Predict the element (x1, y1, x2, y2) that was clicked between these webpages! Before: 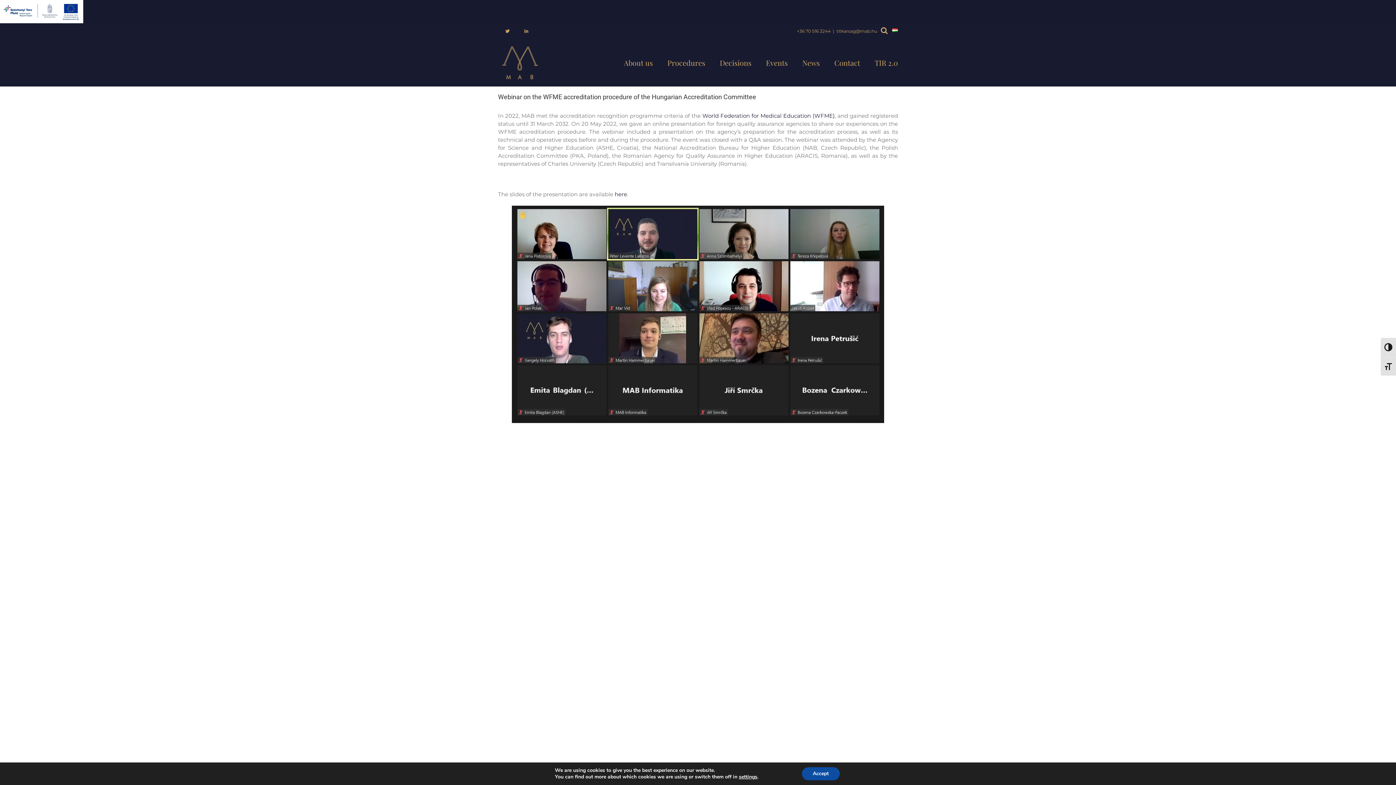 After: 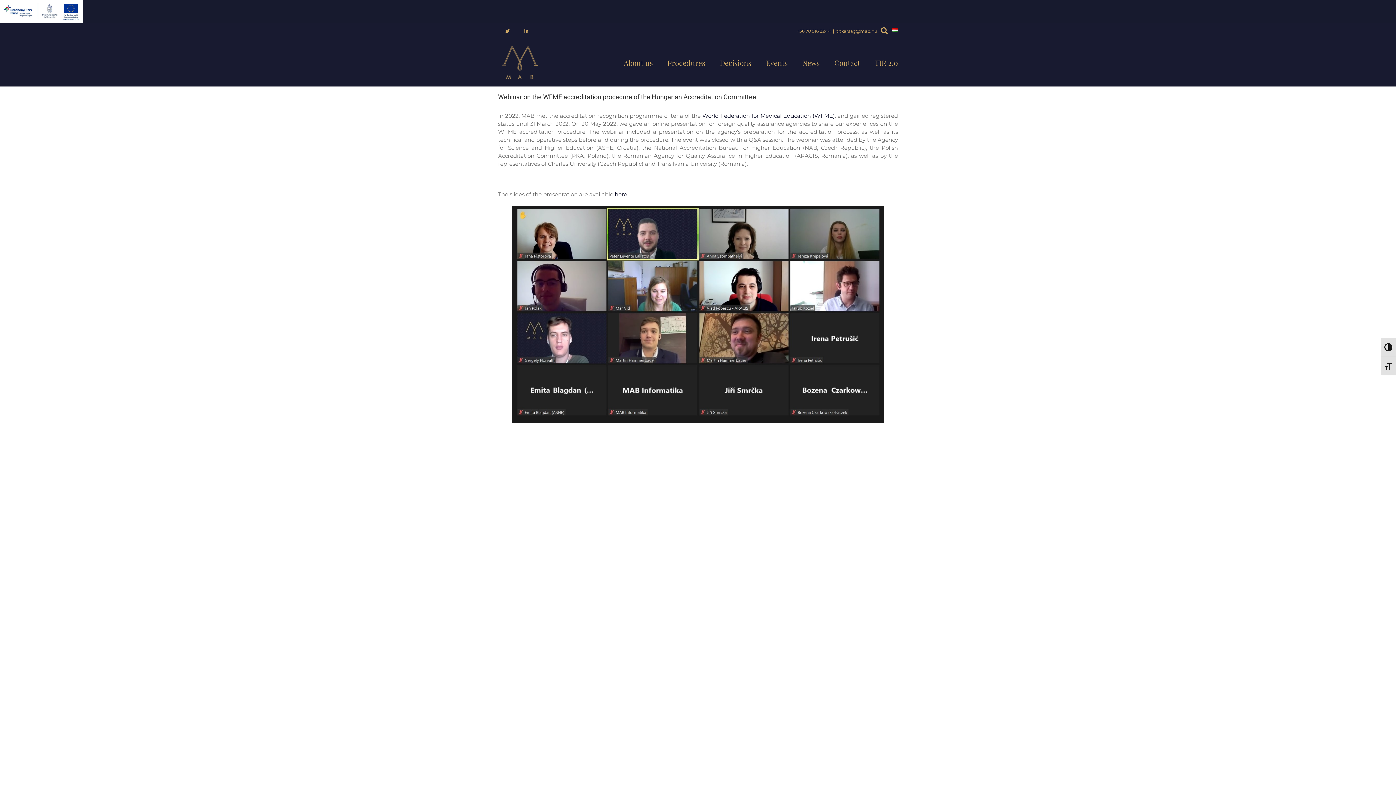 Action: bbox: (808, 767, 847, 780) label: Accept